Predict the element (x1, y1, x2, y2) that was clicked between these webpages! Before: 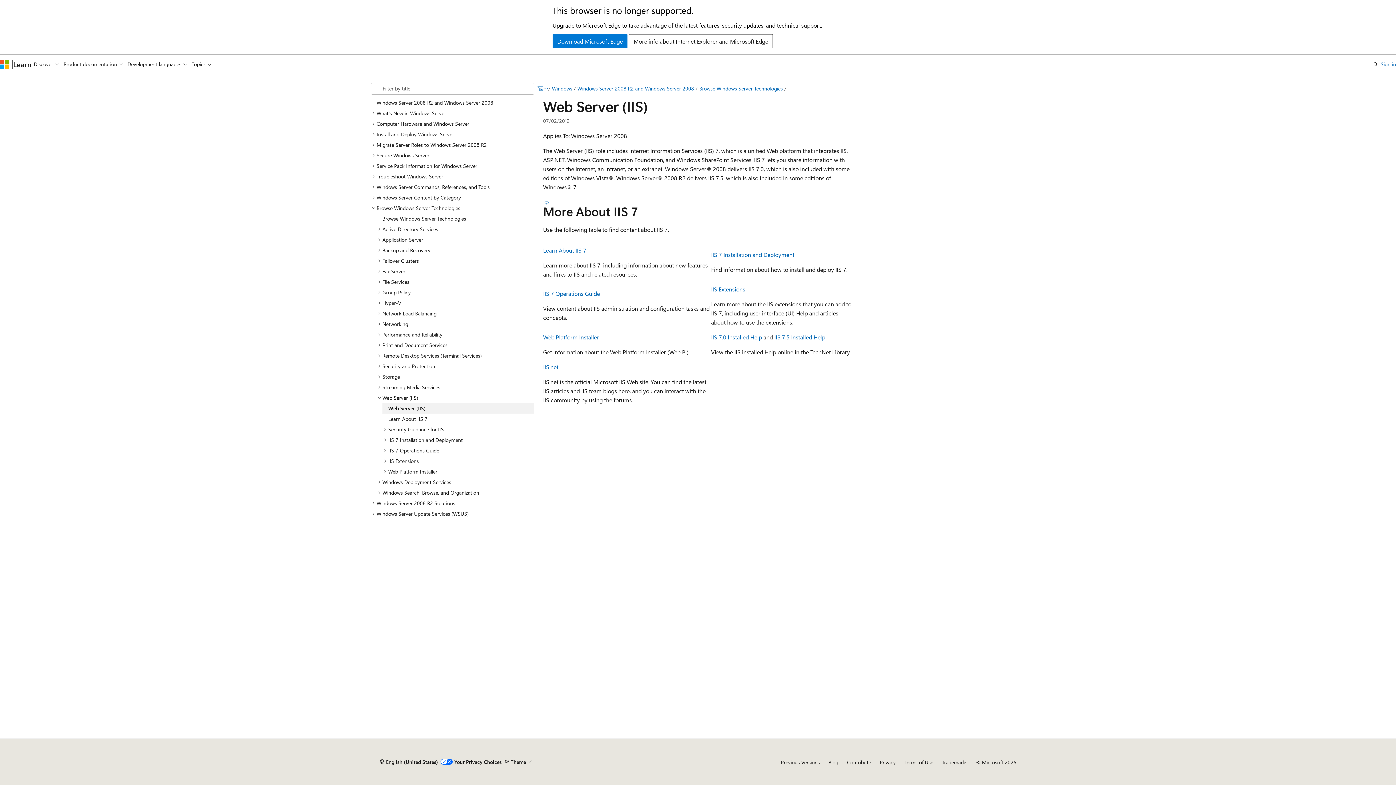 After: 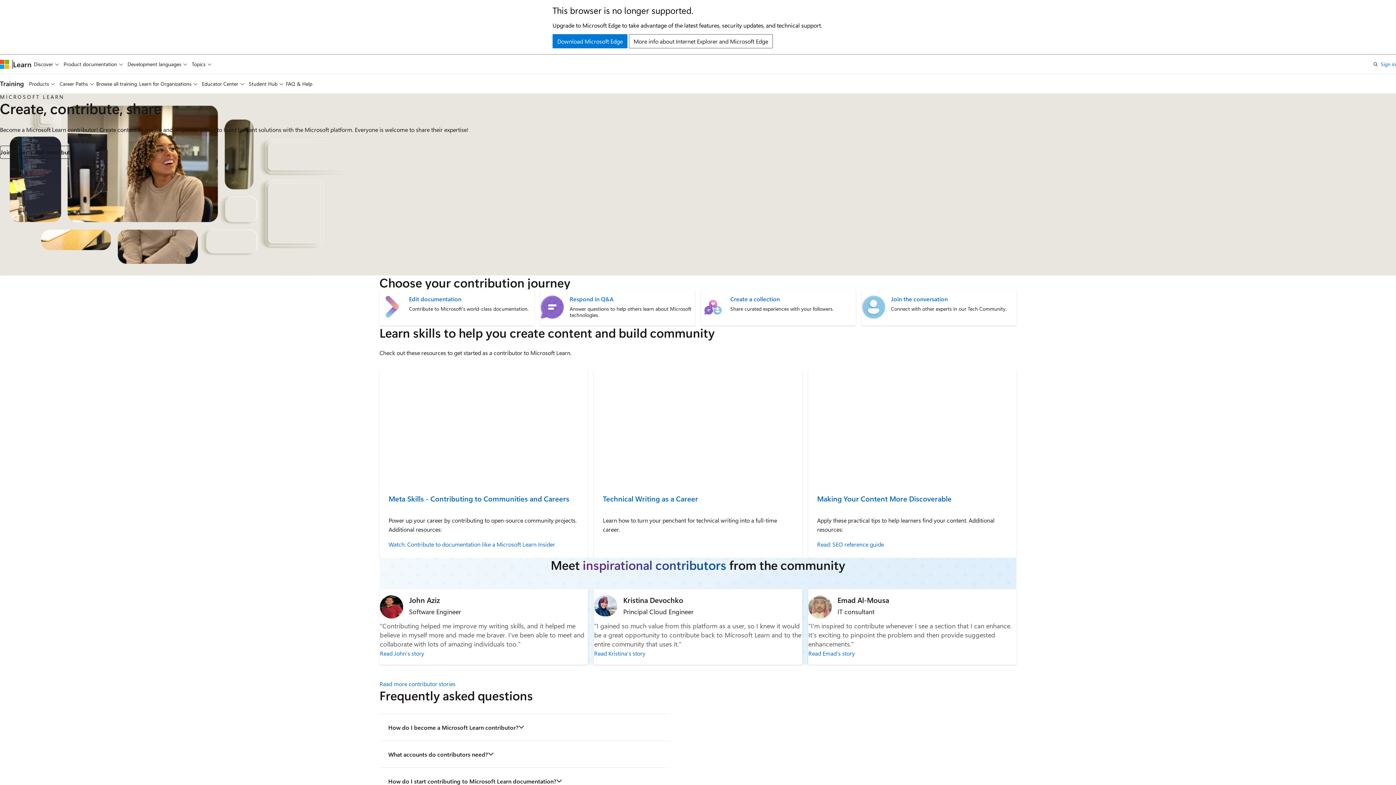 Action: label: Contribute bbox: (847, 759, 871, 766)